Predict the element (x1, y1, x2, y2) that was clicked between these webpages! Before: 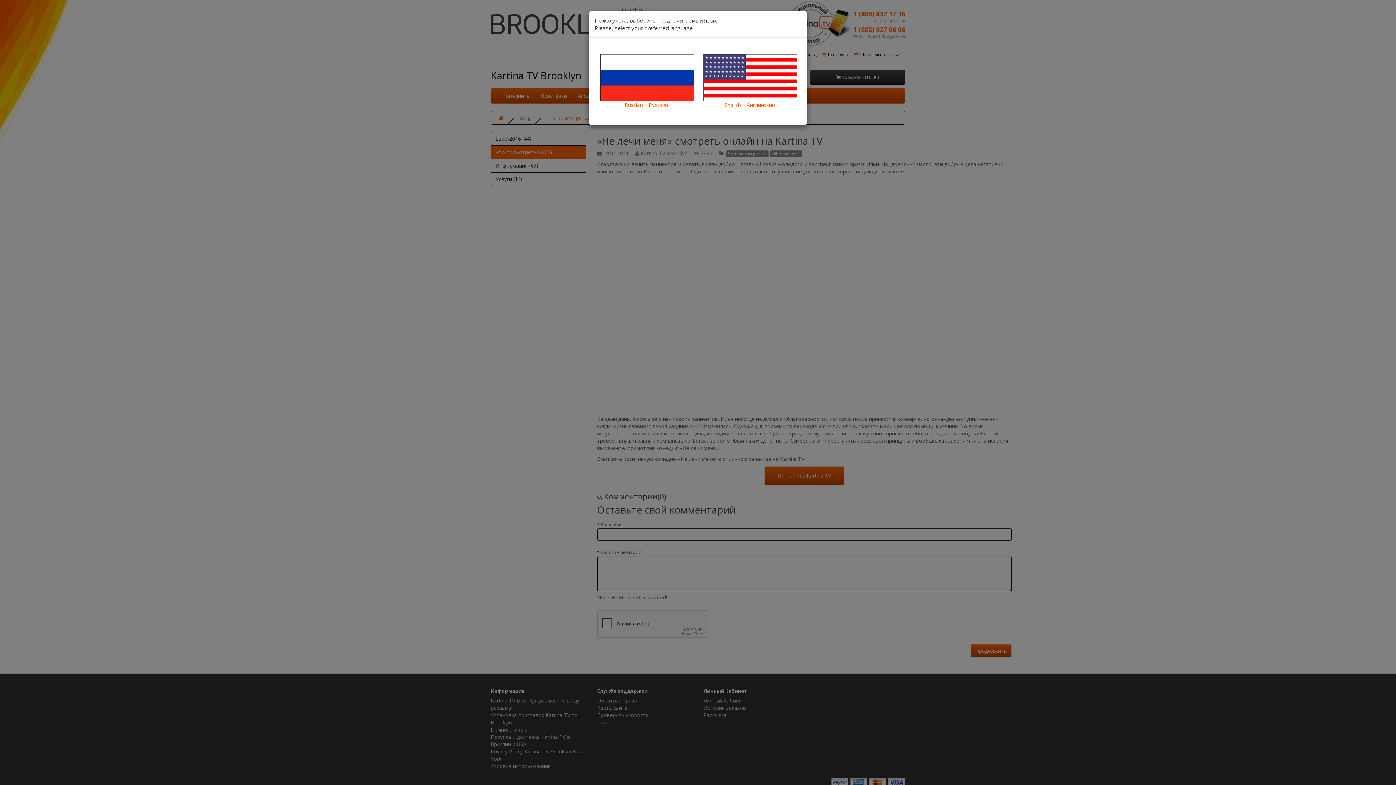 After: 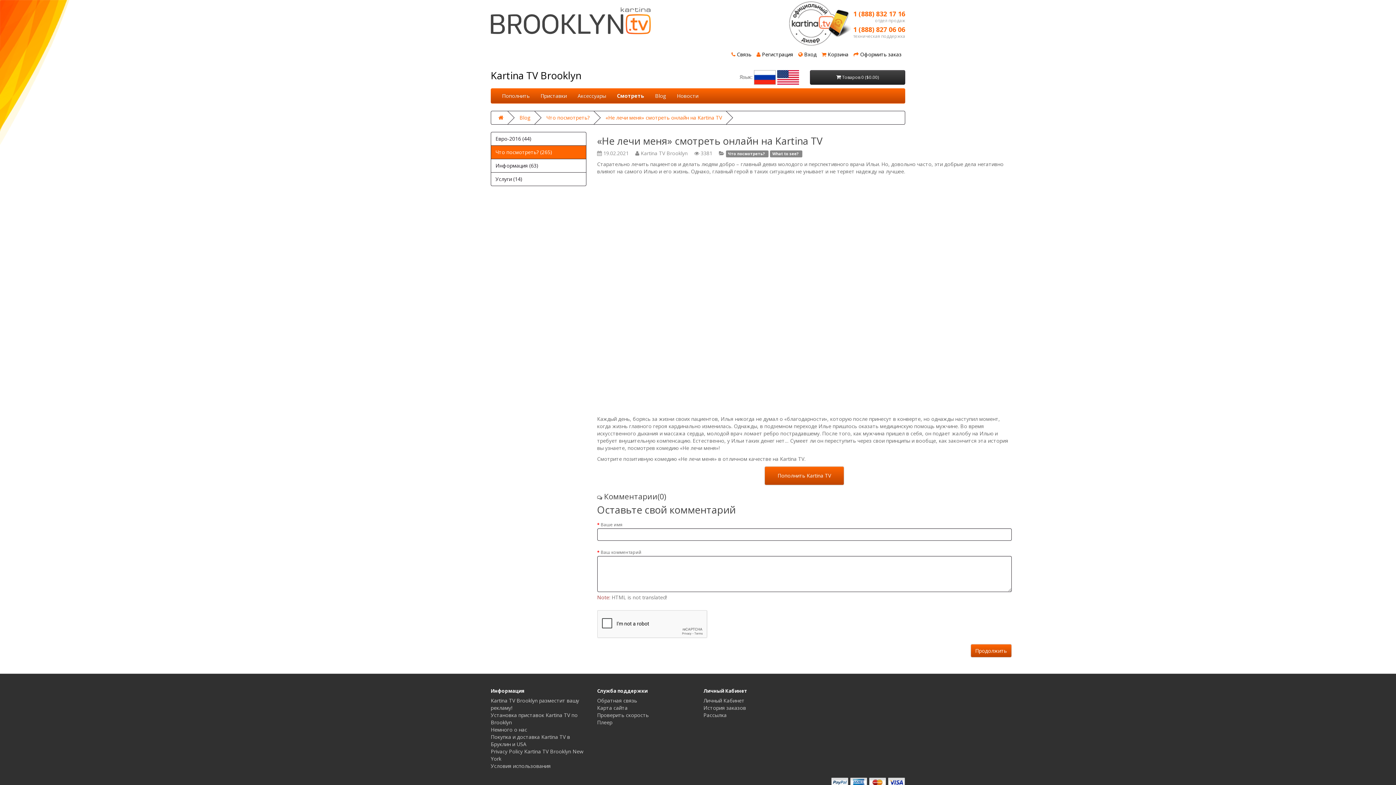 Action: label: 
Russian | Русский bbox: (600, 73, 694, 108)